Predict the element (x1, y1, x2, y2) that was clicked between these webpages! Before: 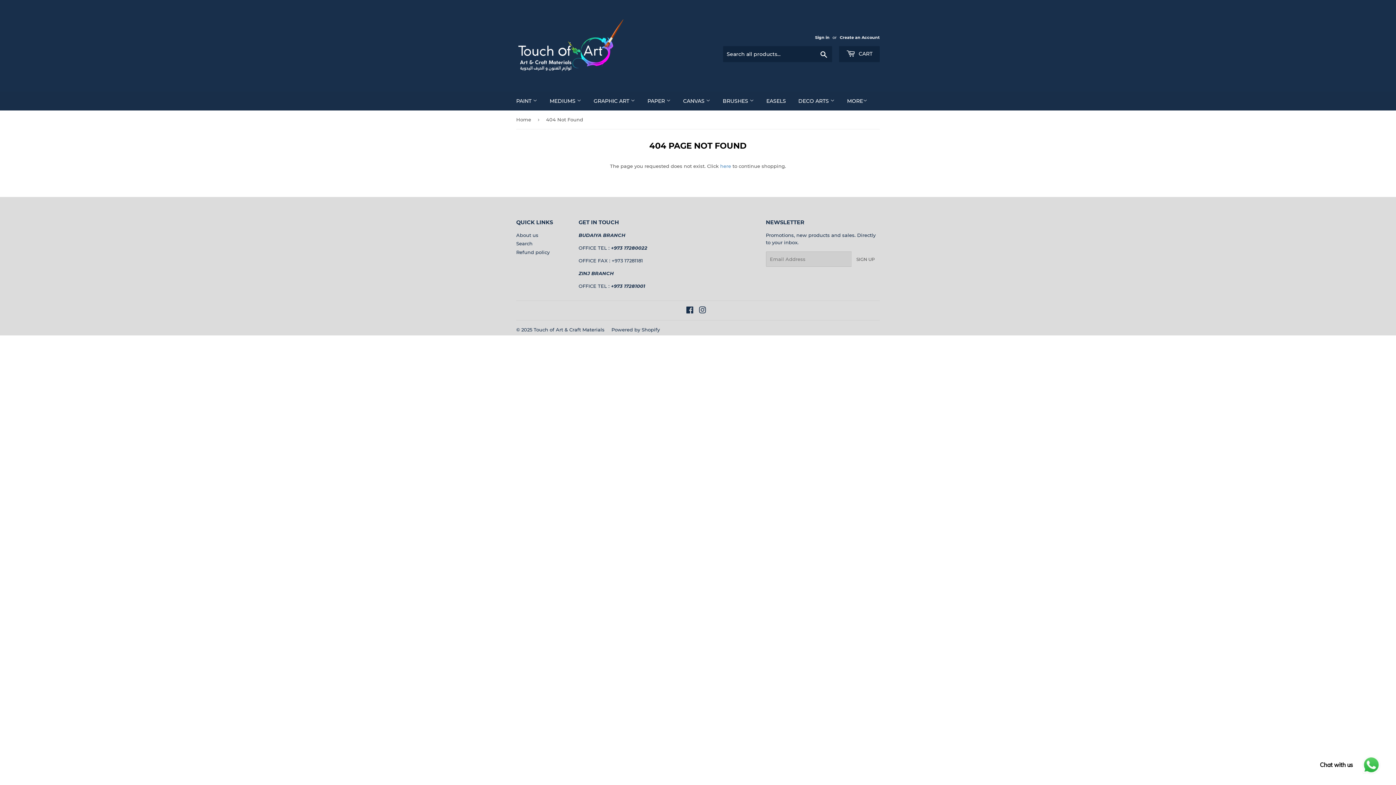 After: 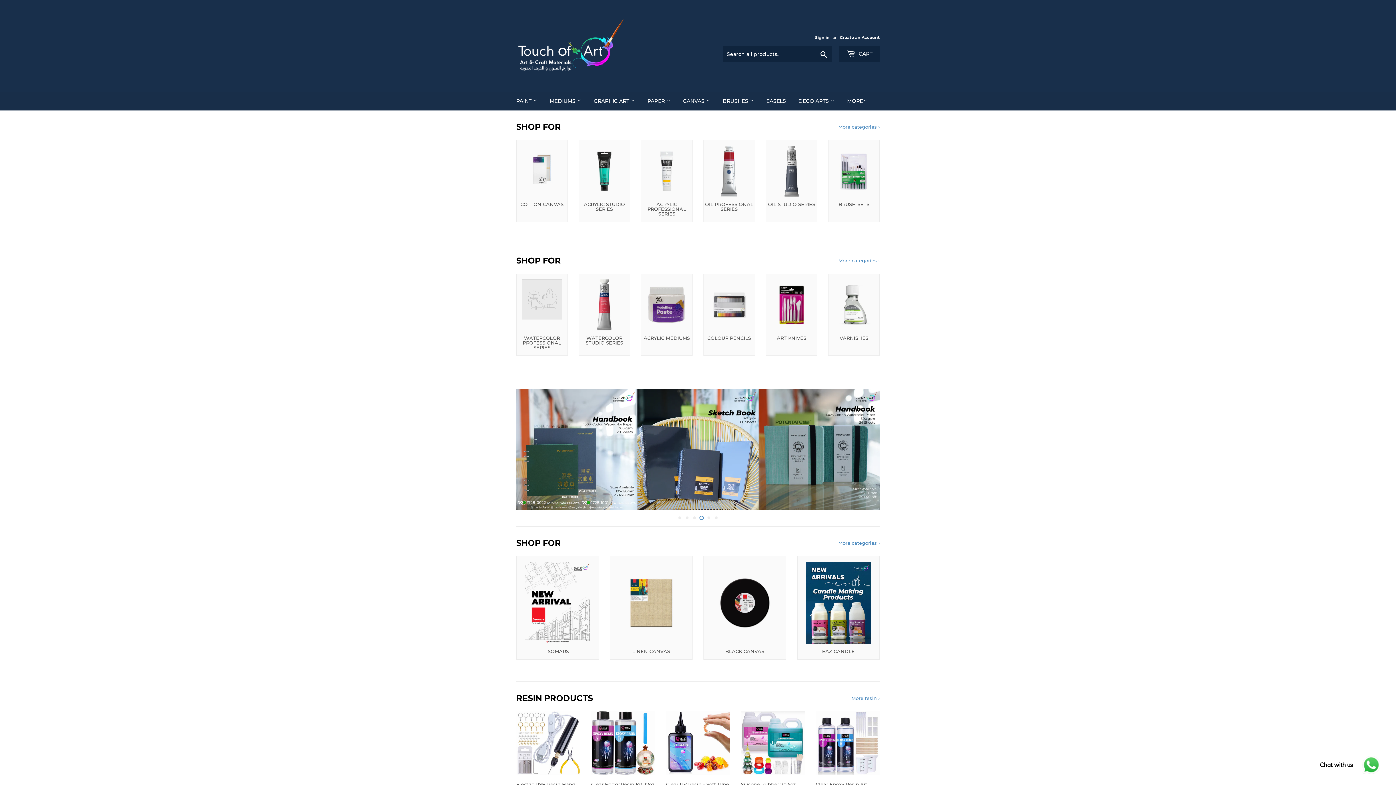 Action: bbox: (516, 16, 698, 75)